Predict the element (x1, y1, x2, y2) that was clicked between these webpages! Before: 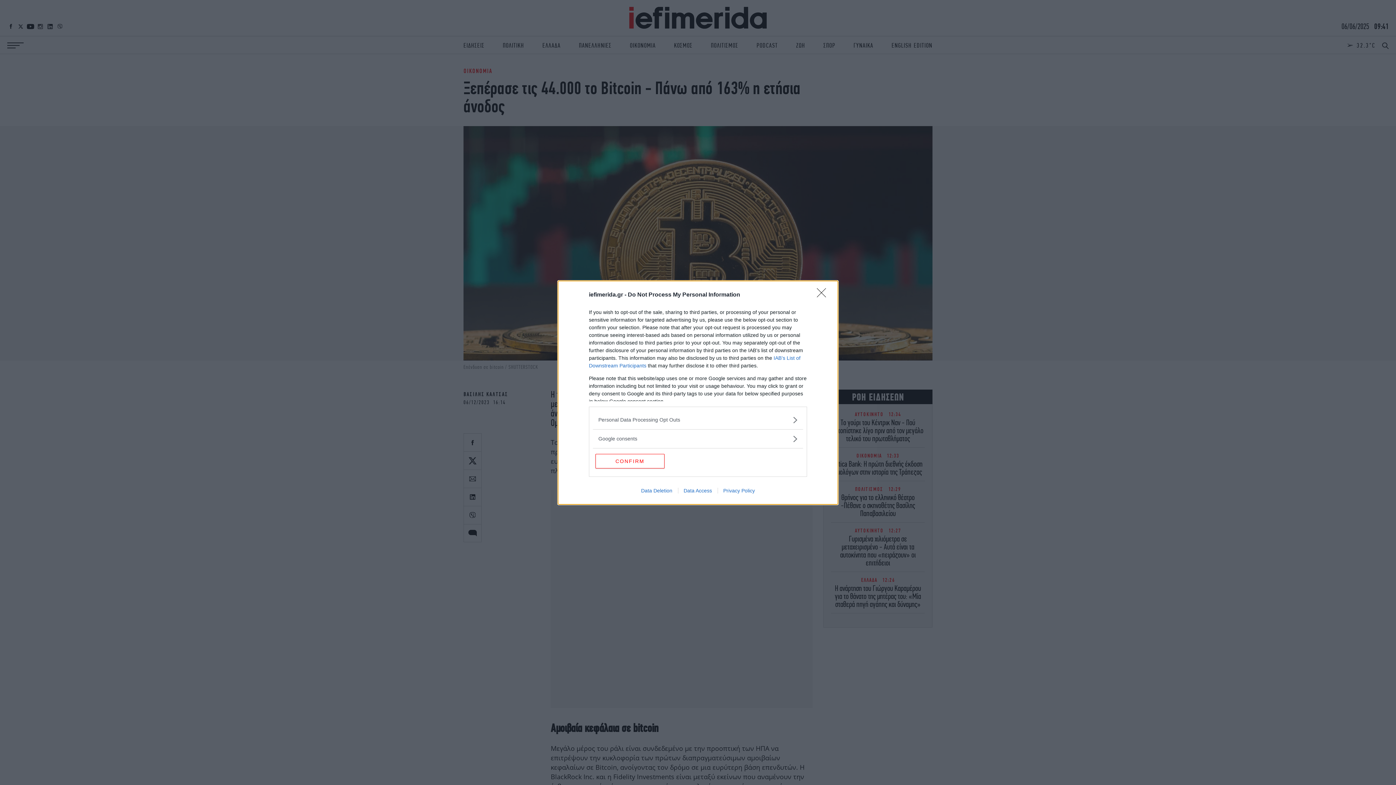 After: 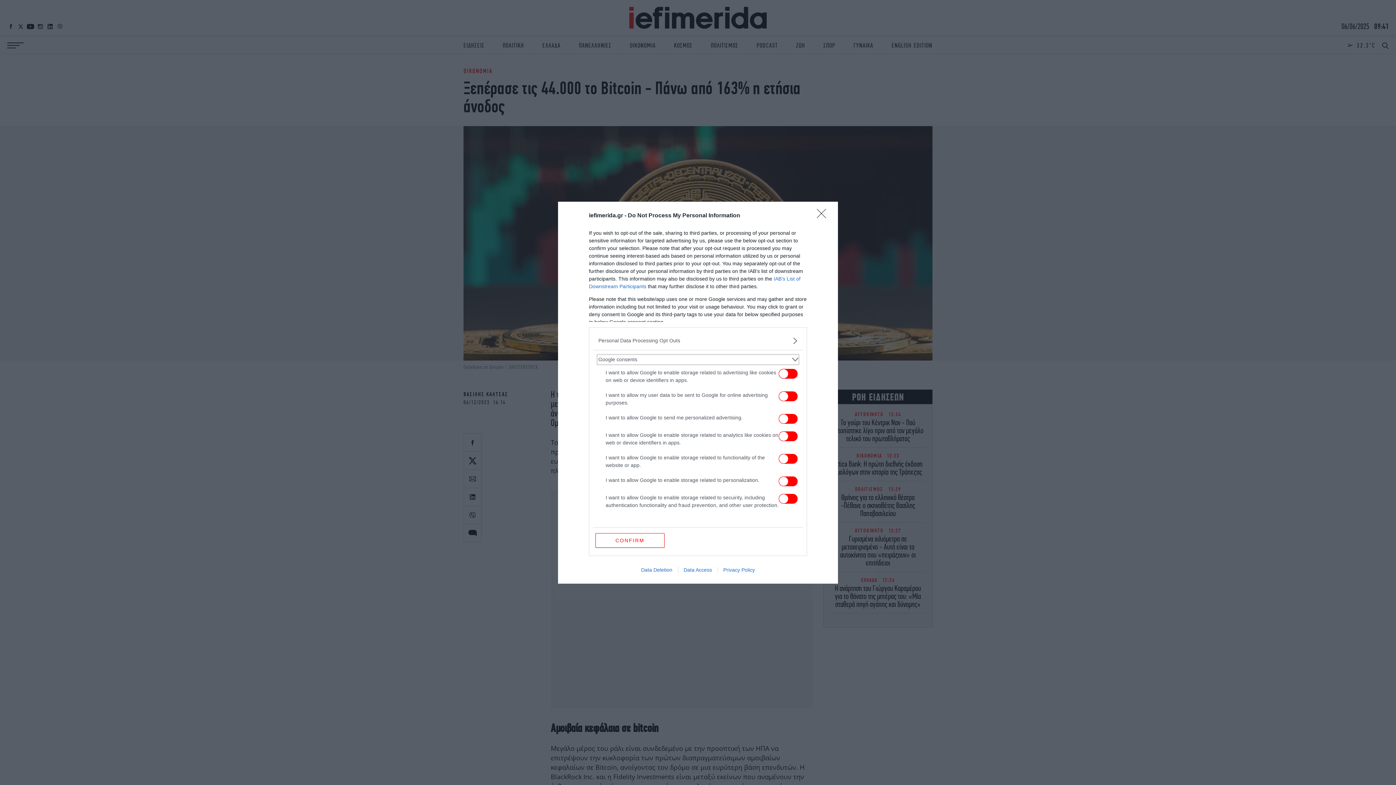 Action: bbox: (598, 435, 797, 442) label: Google consents